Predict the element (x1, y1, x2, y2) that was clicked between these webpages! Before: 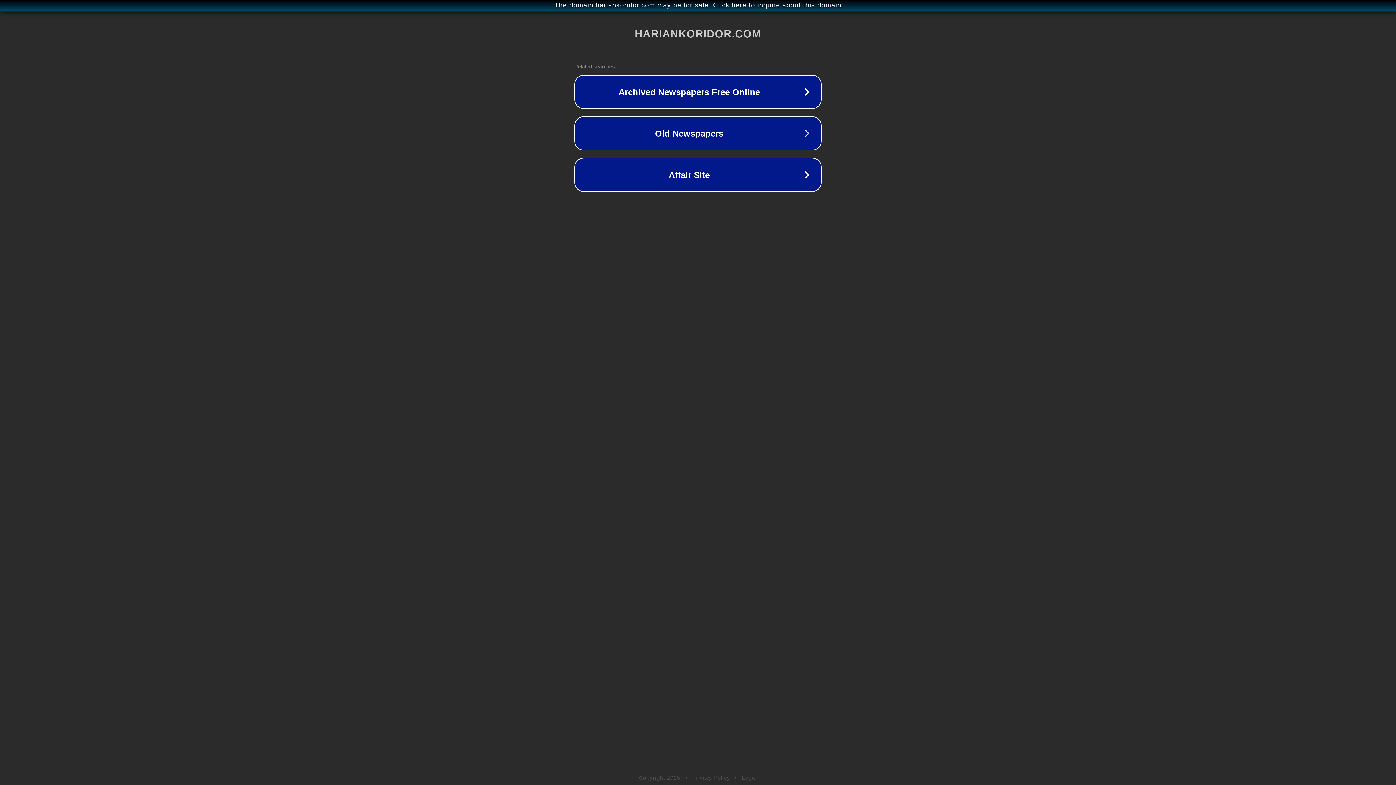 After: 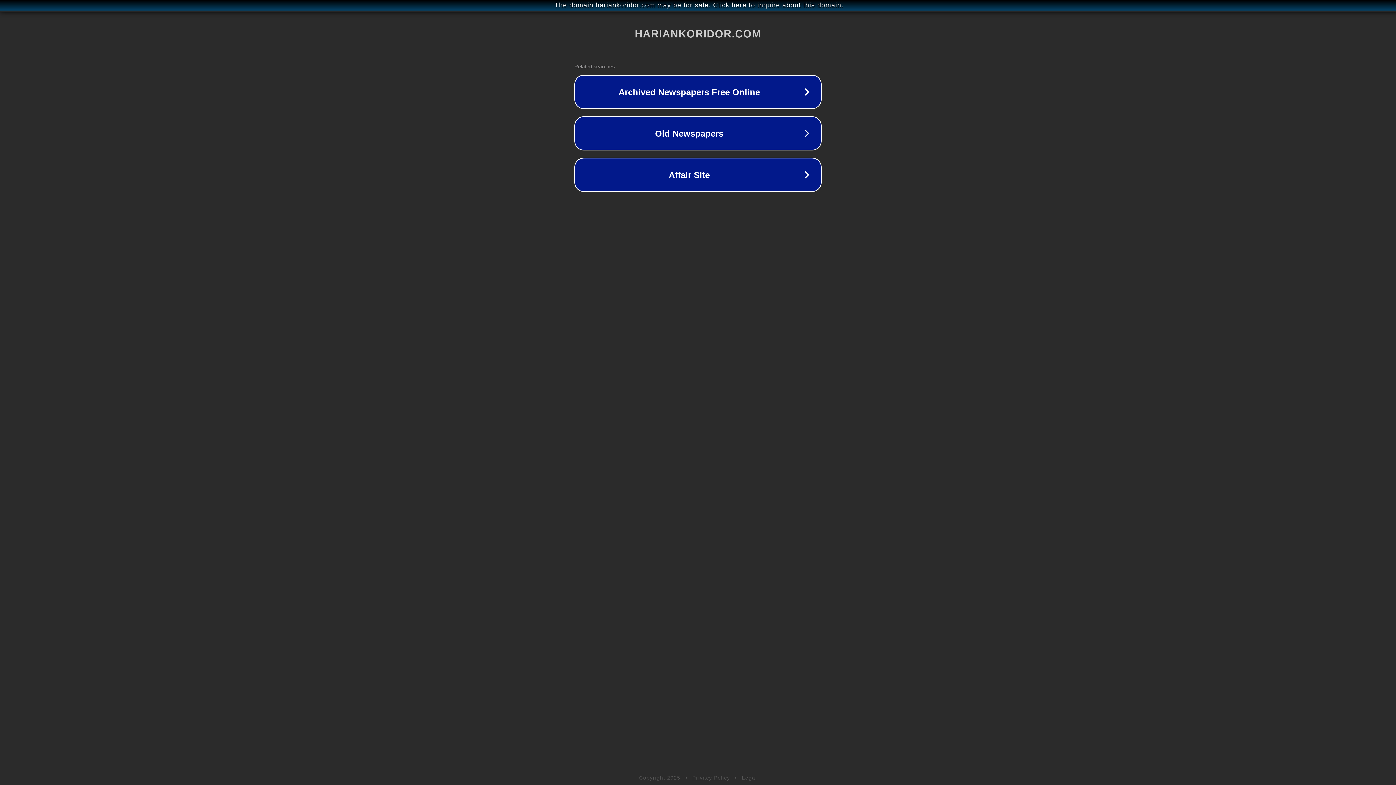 Action: bbox: (742, 775, 757, 781) label: Legal